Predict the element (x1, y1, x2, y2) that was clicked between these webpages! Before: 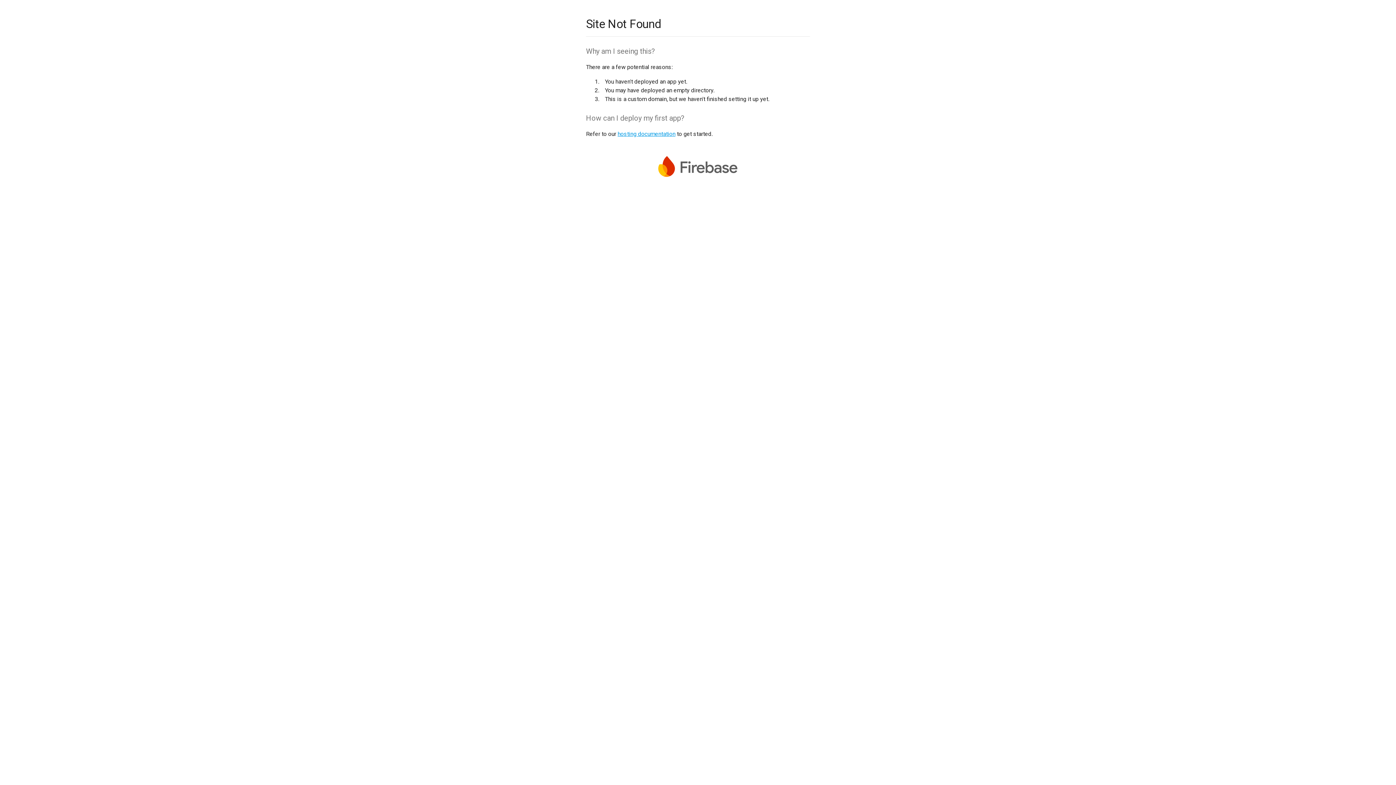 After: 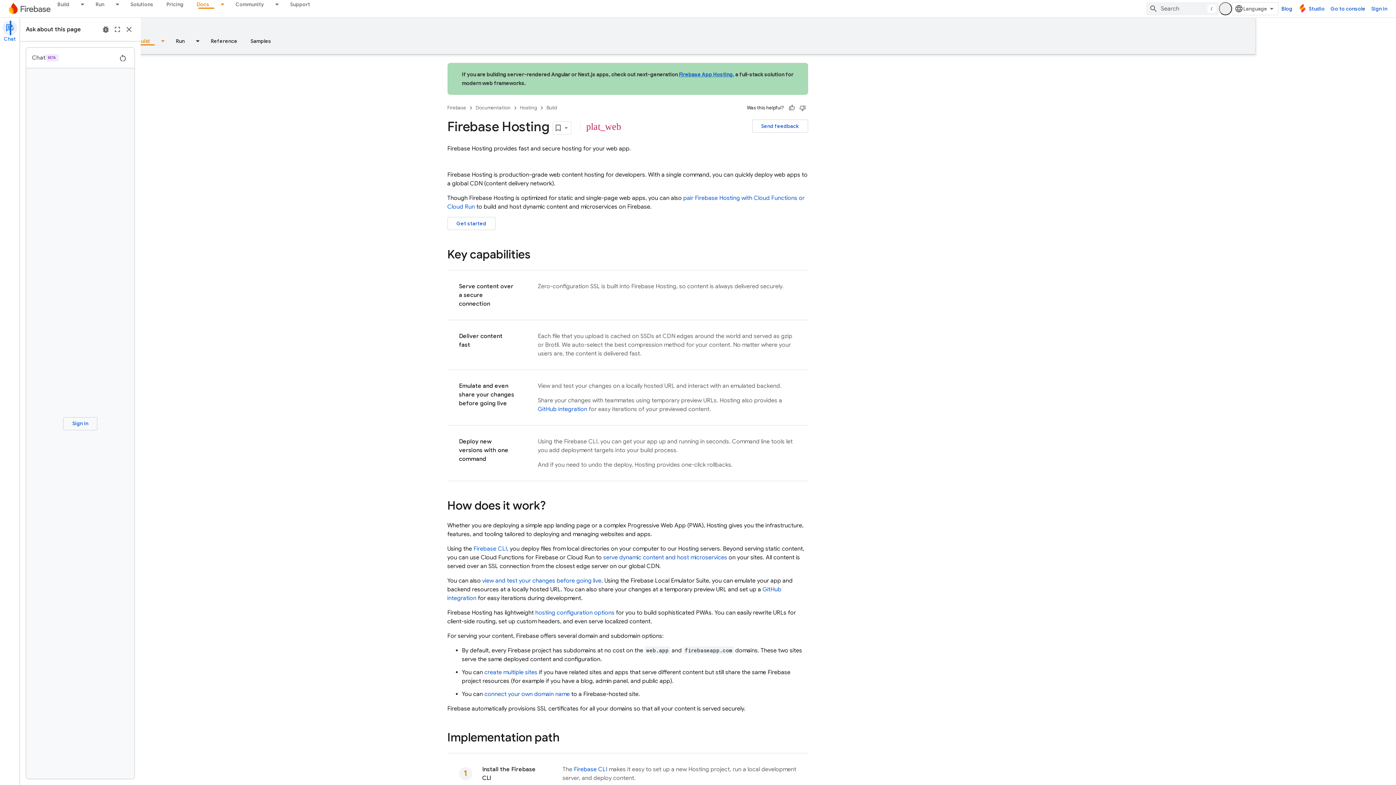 Action: label: hosting documentation bbox: (617, 130, 675, 137)